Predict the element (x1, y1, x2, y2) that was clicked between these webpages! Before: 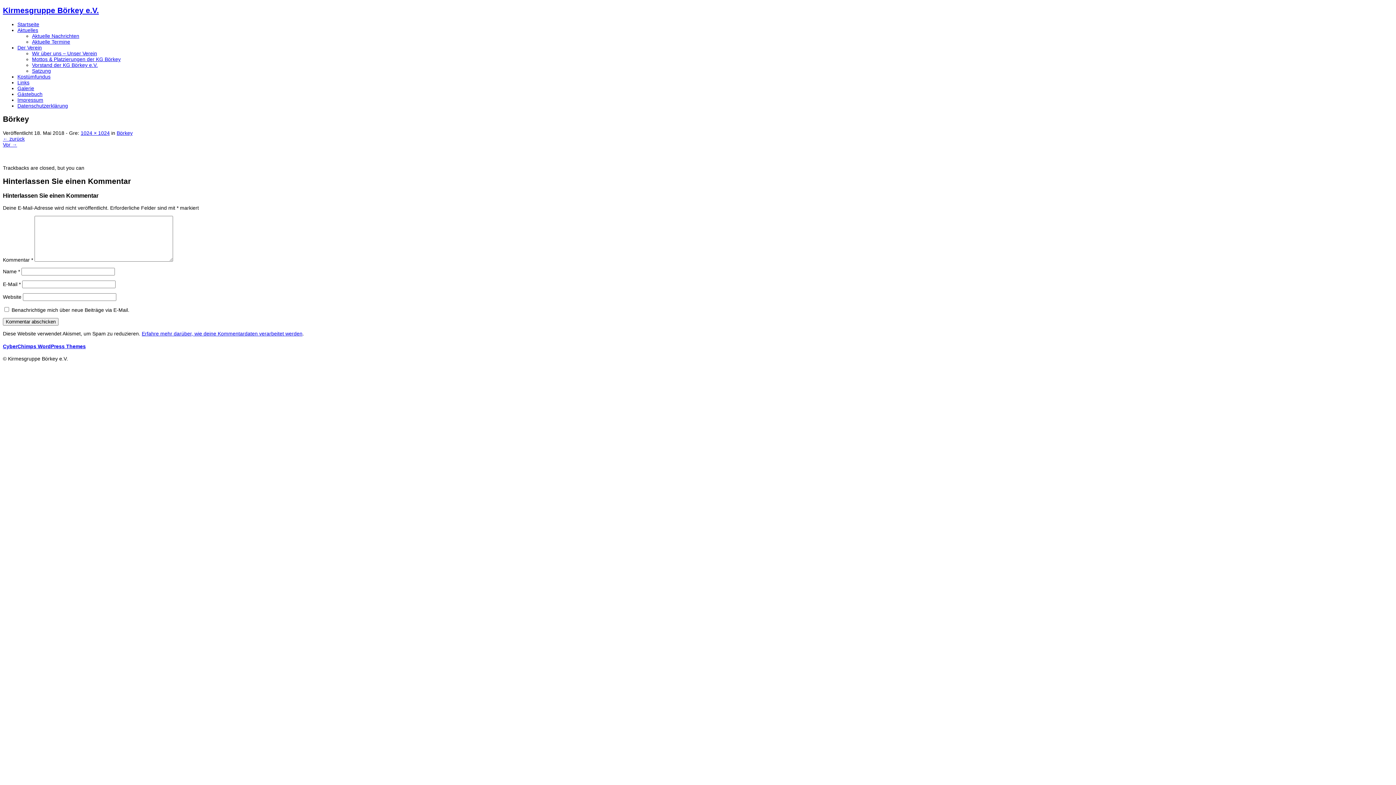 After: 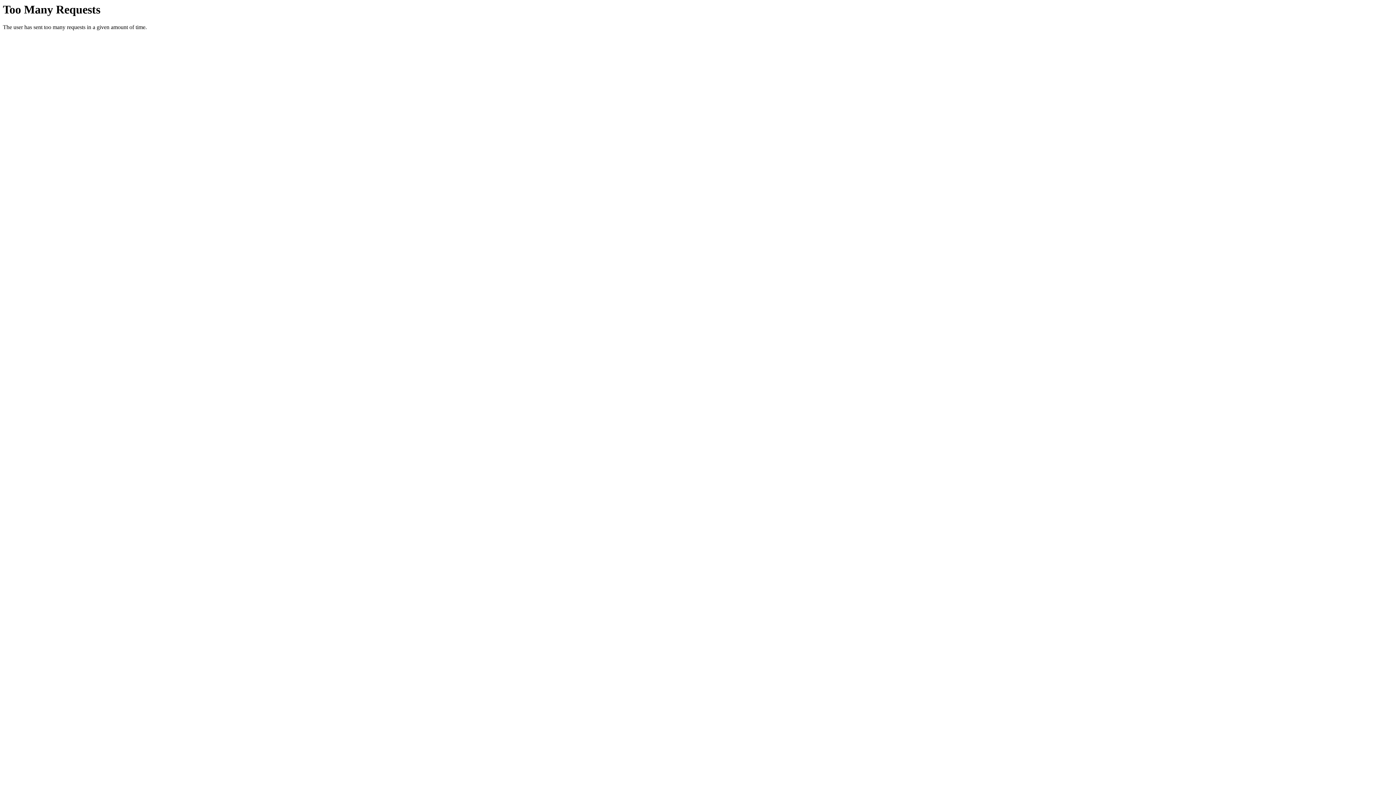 Action: label: Startseite bbox: (17, 21, 39, 27)